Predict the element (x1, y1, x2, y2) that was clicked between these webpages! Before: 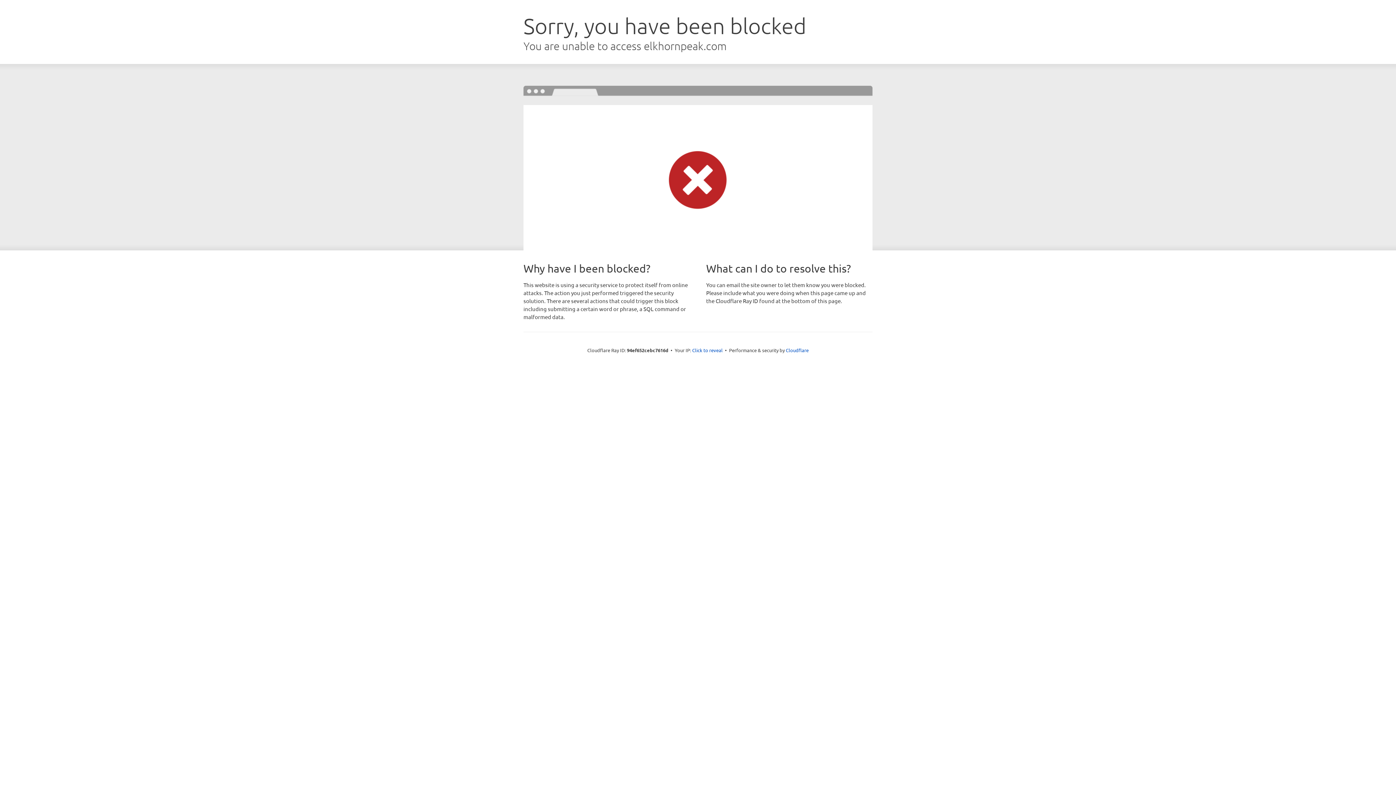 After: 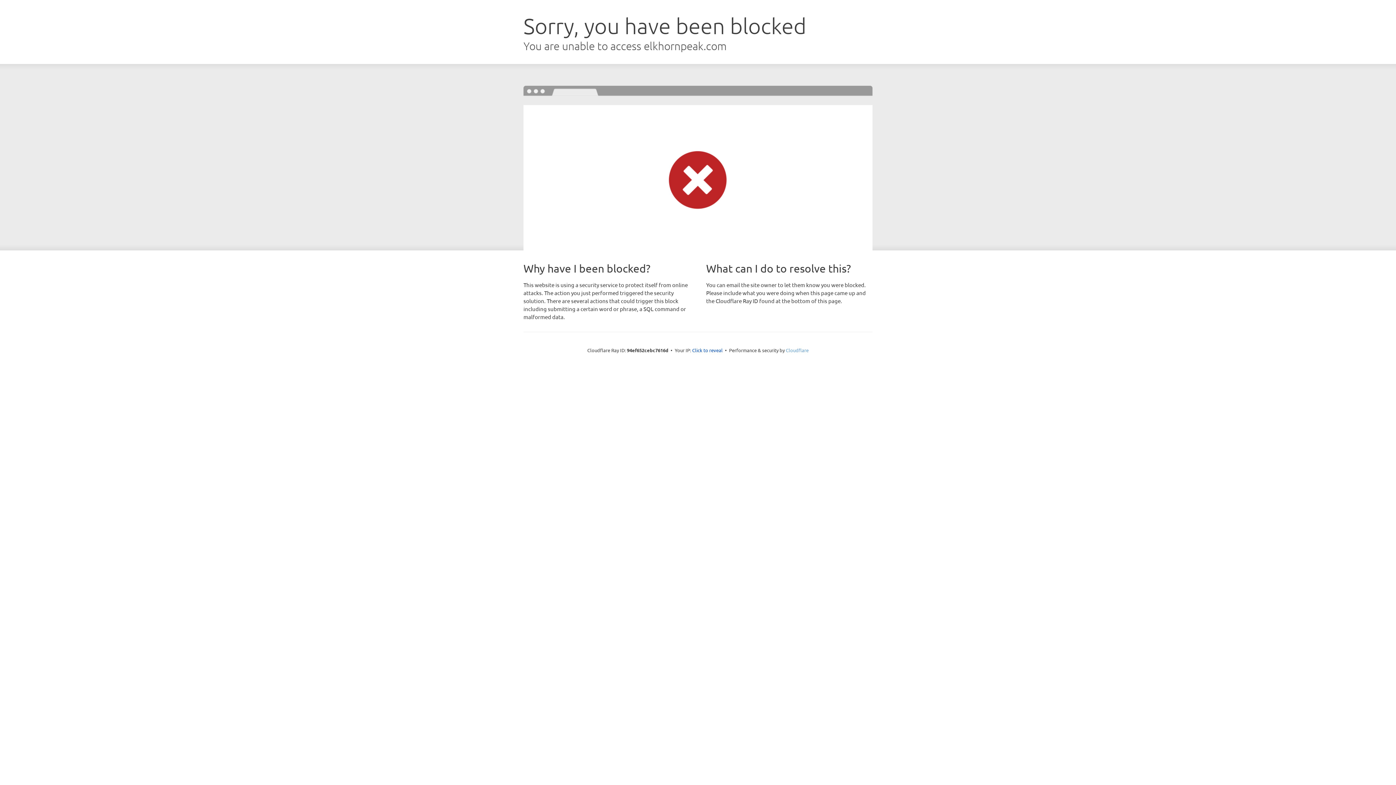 Action: bbox: (786, 347, 808, 353) label: Cloudflare